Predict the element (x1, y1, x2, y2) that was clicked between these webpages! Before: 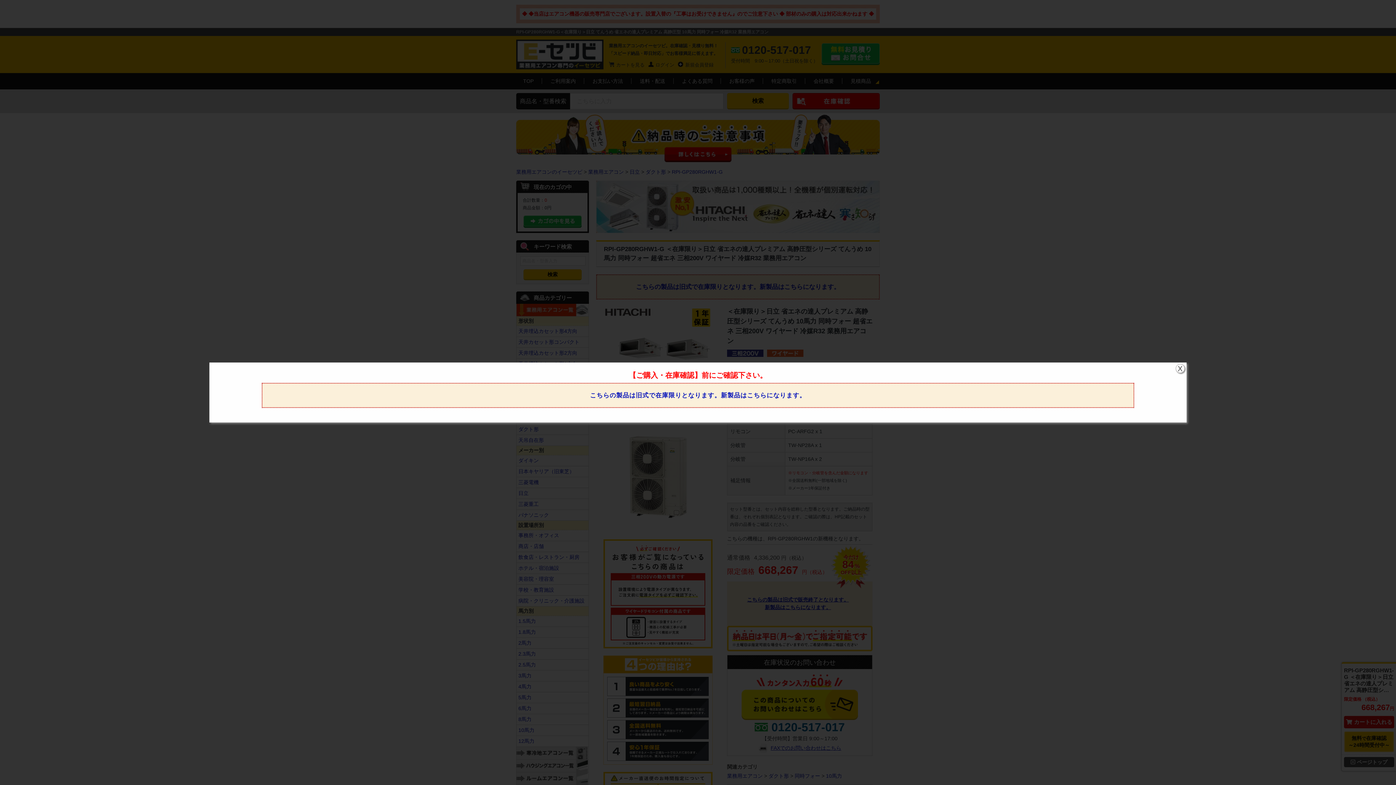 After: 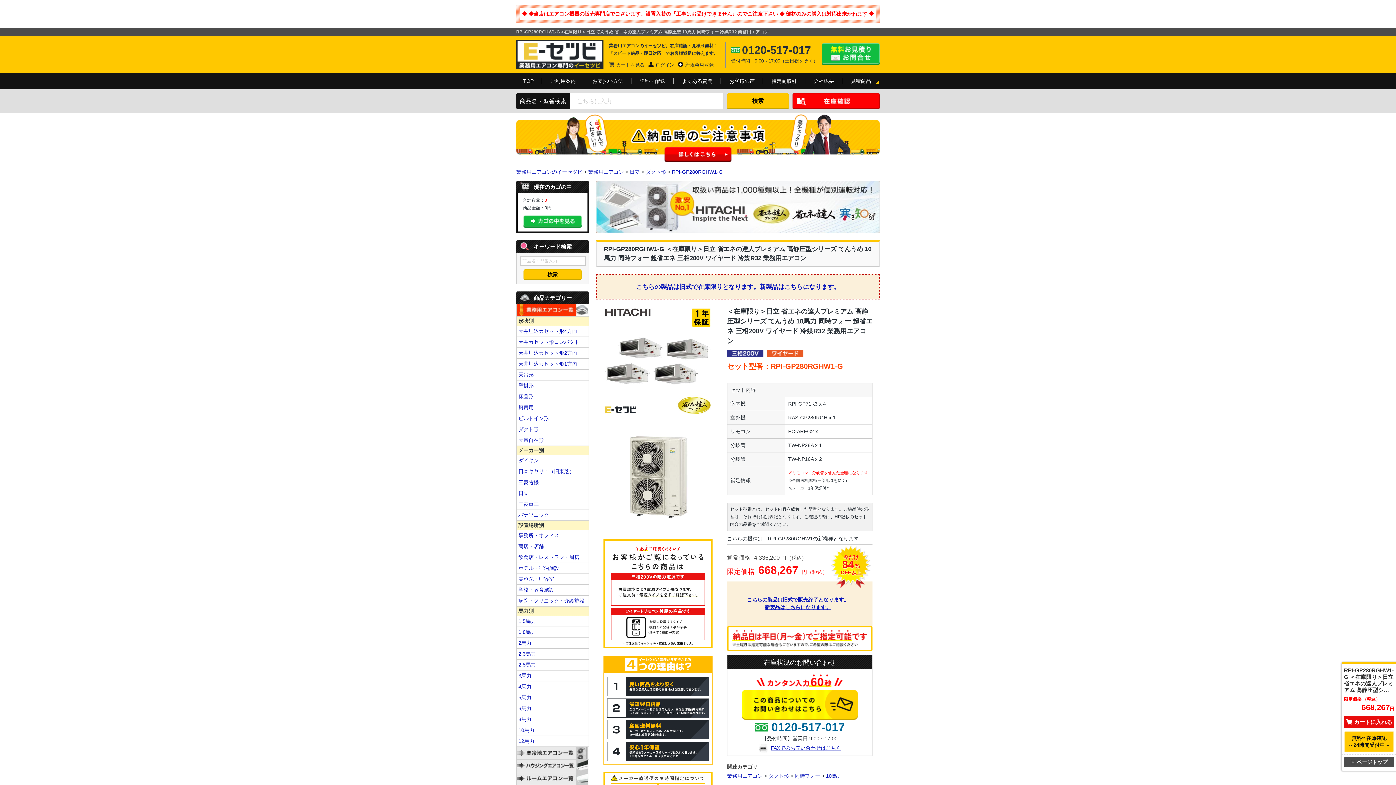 Action: bbox: (1175, 364, 1184, 373) label: X